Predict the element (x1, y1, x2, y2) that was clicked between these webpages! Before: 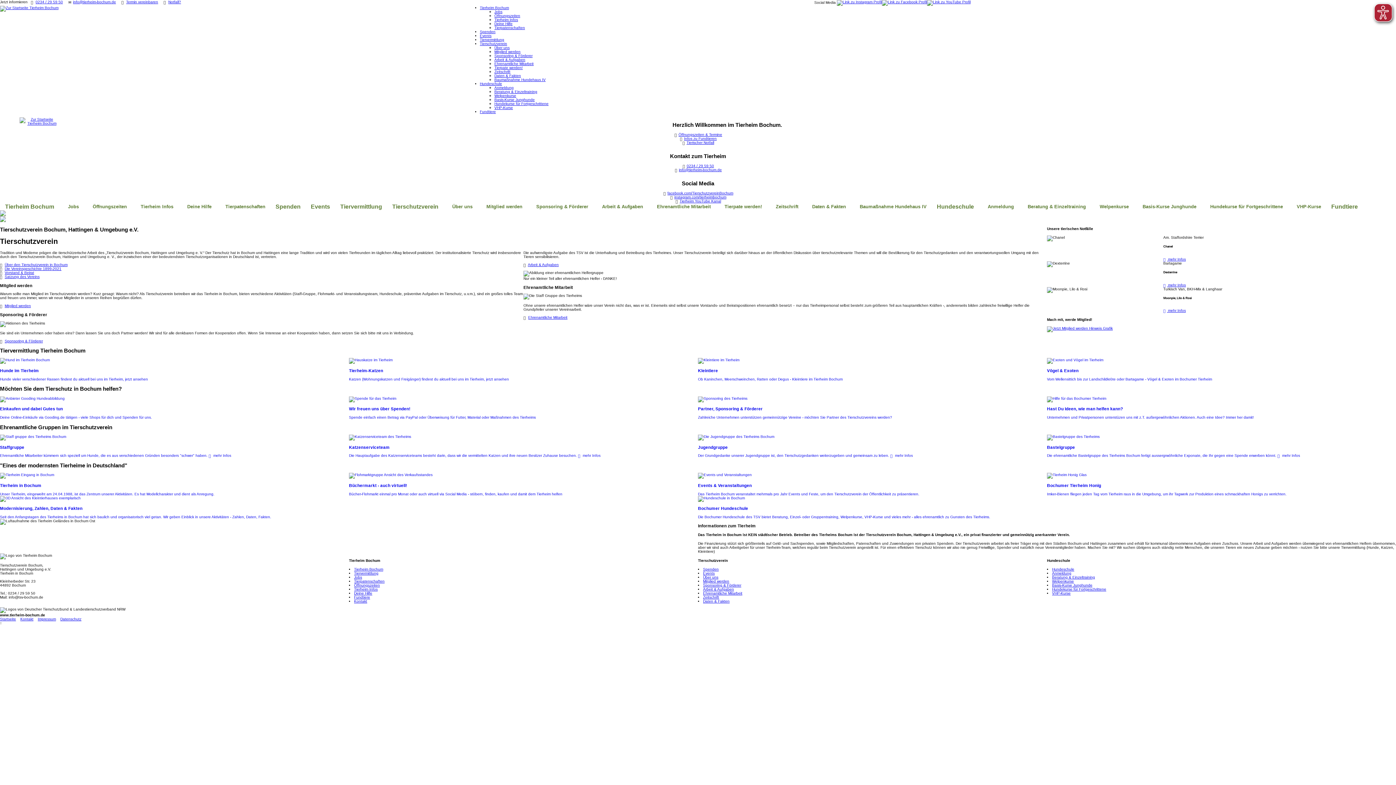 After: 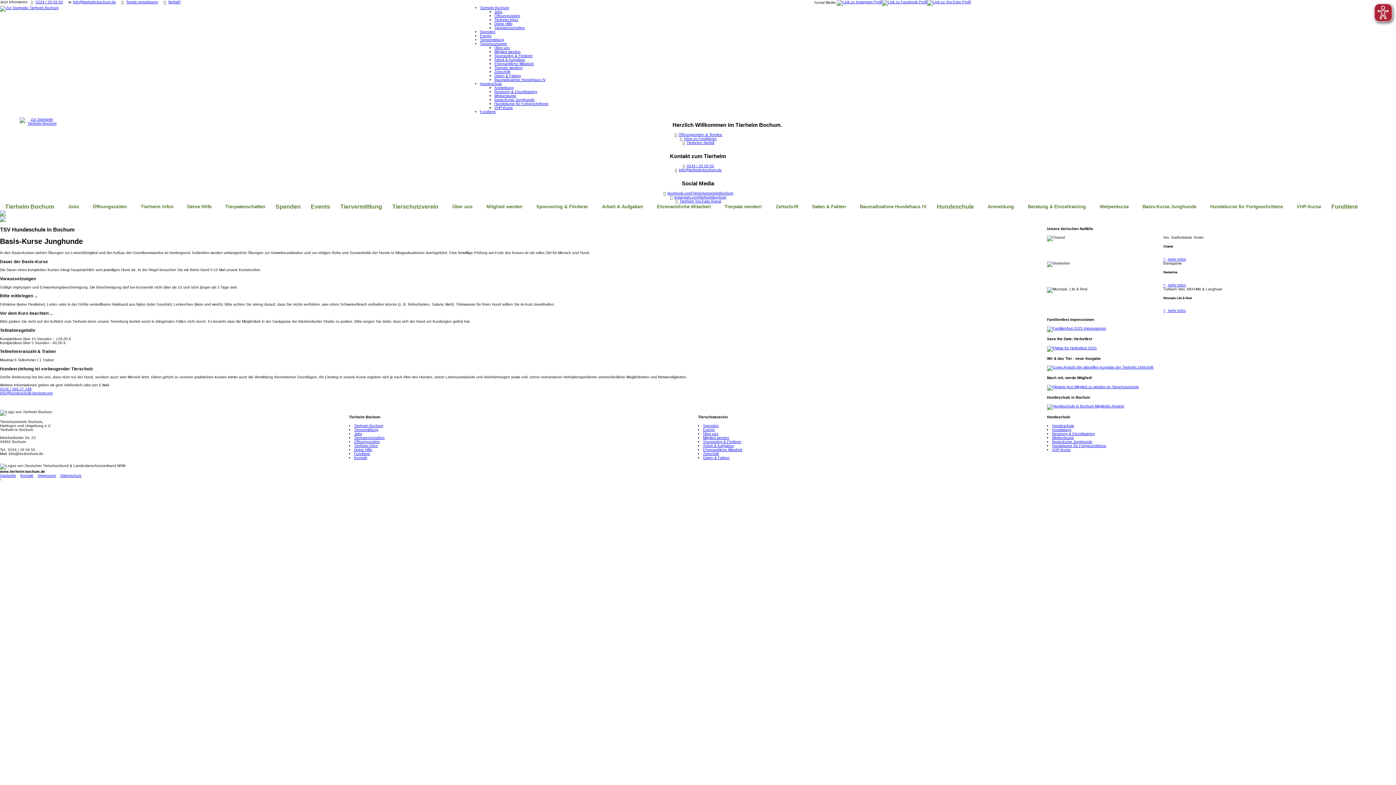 Action: bbox: (1137, 203, 1201, 210) label: Basis-Kurse Junghunde